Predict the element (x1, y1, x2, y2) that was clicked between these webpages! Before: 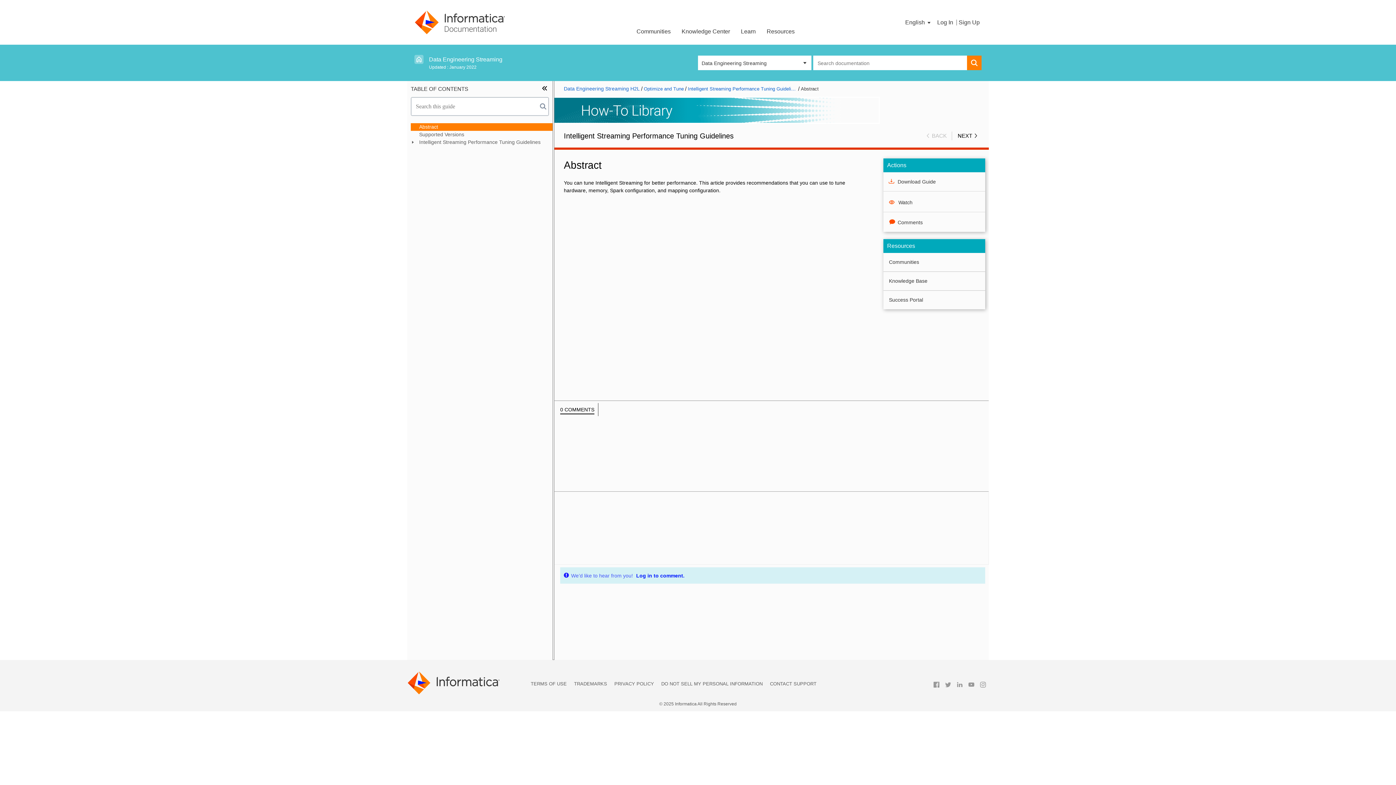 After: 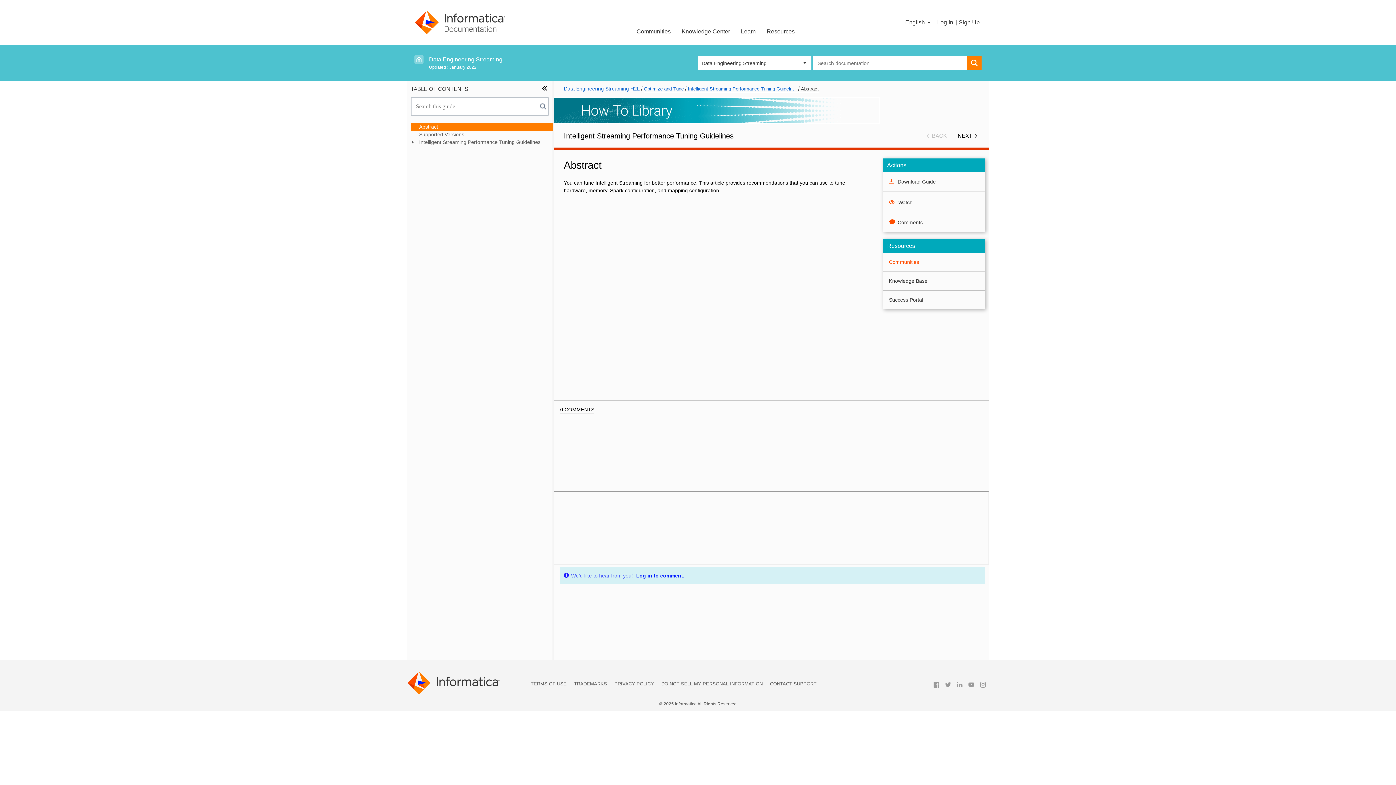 Action: bbox: (889, 258, 980, 266) label: Communities